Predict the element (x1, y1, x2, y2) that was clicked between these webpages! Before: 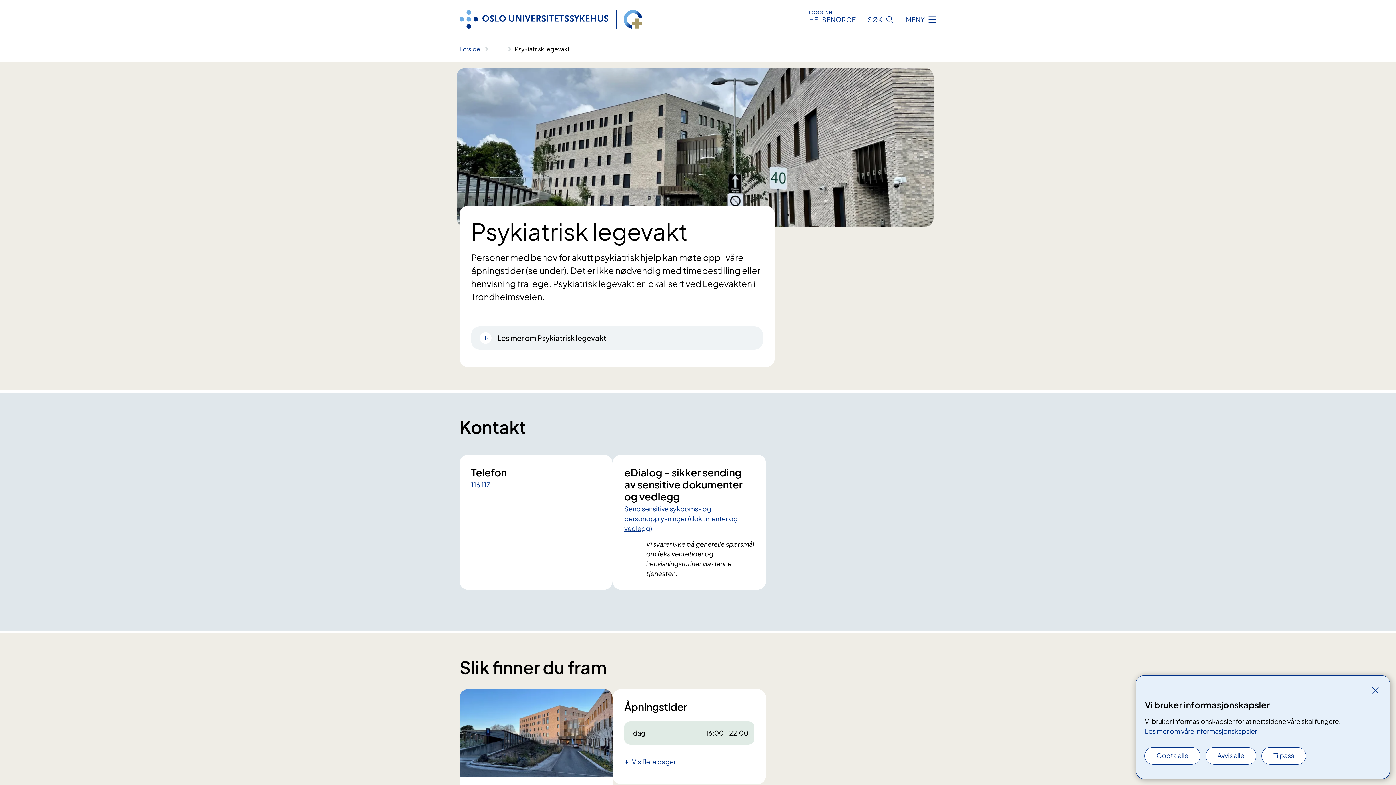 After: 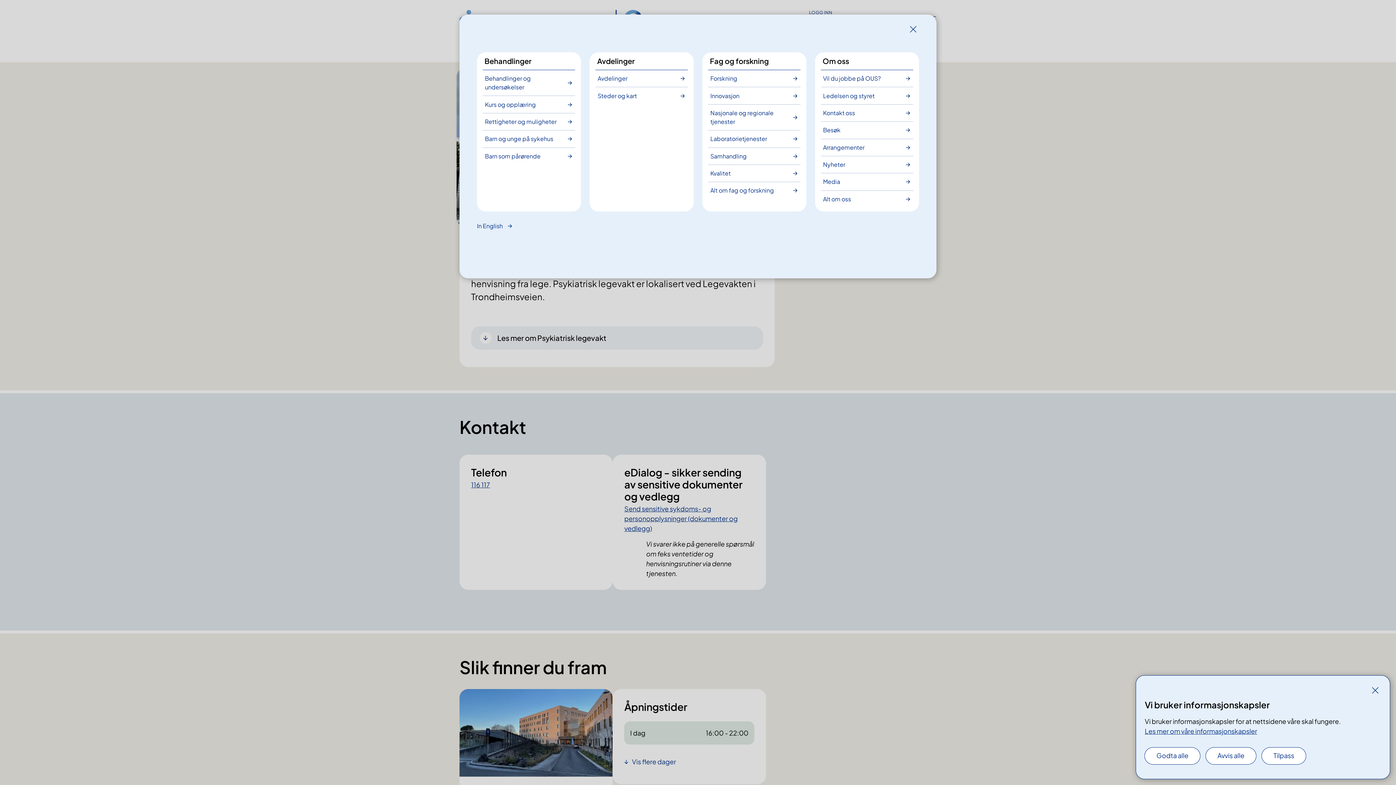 Action: bbox: (906, 14, 936, 24) label: MENY